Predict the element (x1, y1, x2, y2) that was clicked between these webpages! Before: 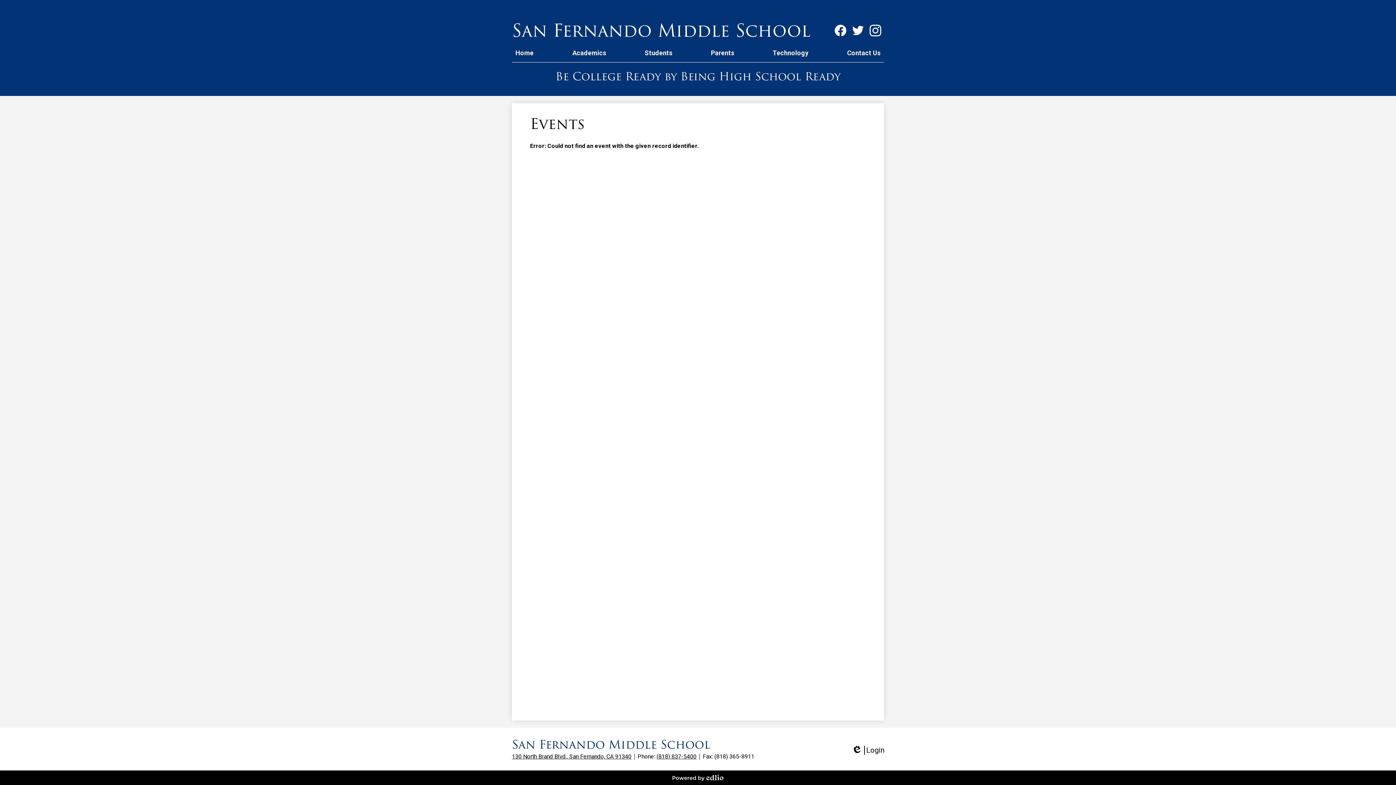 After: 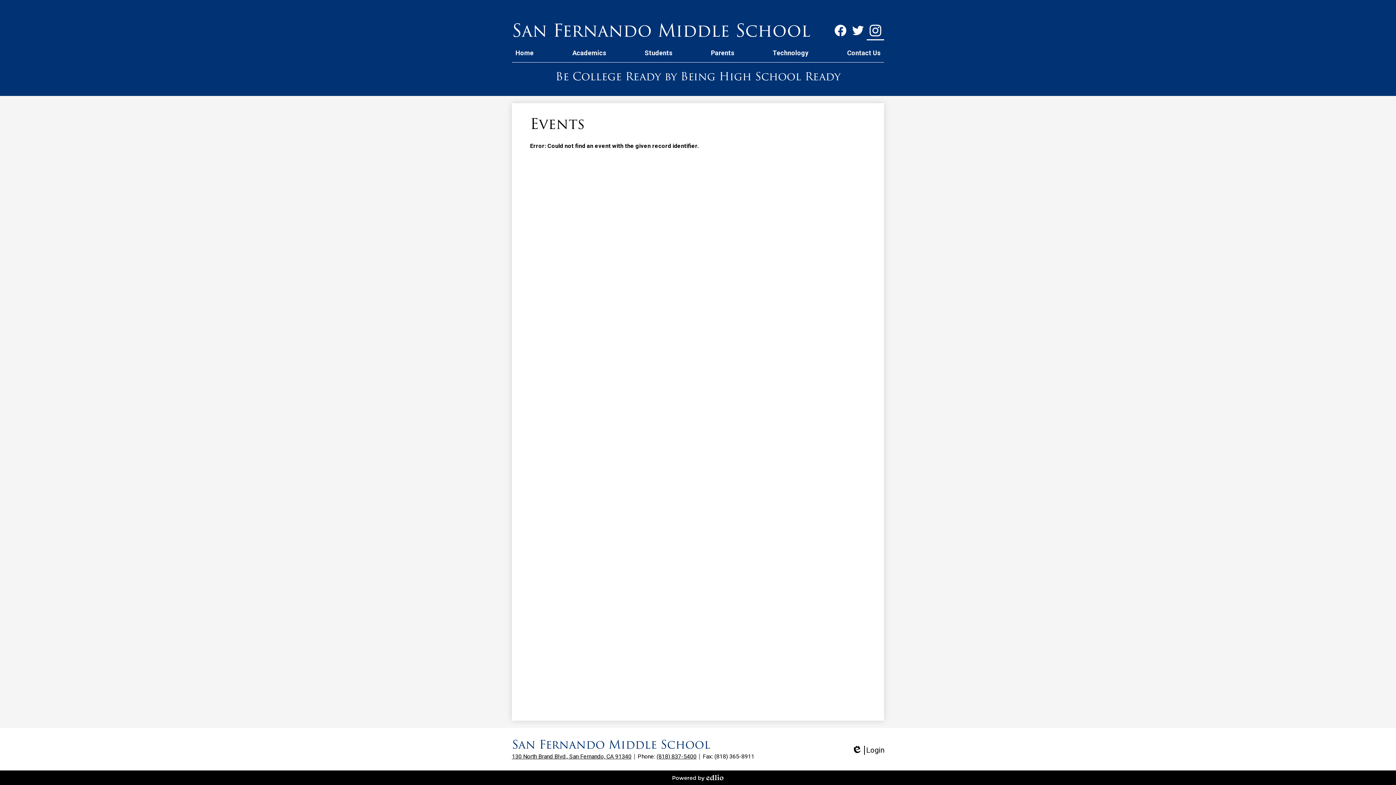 Action: bbox: (866, 21, 884, 40) label: Instagram